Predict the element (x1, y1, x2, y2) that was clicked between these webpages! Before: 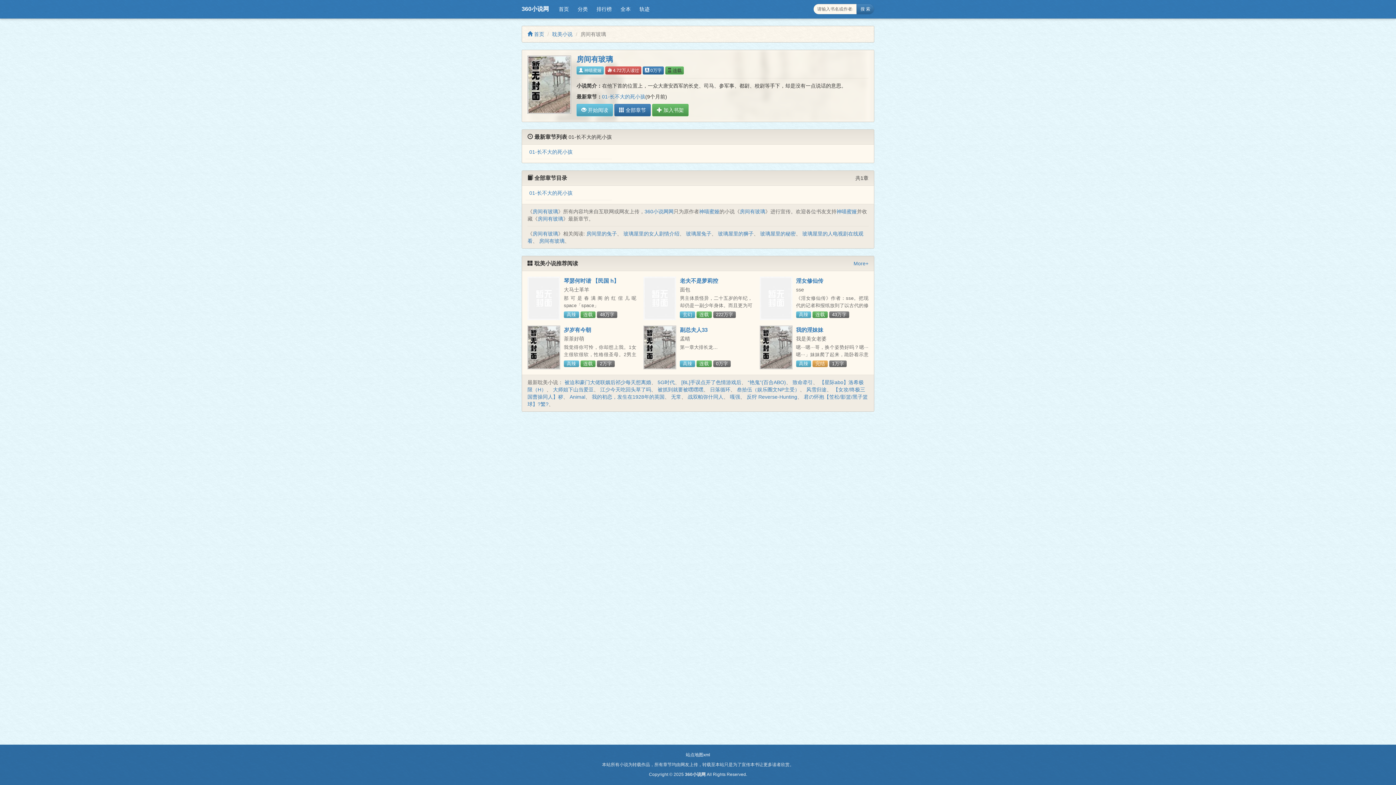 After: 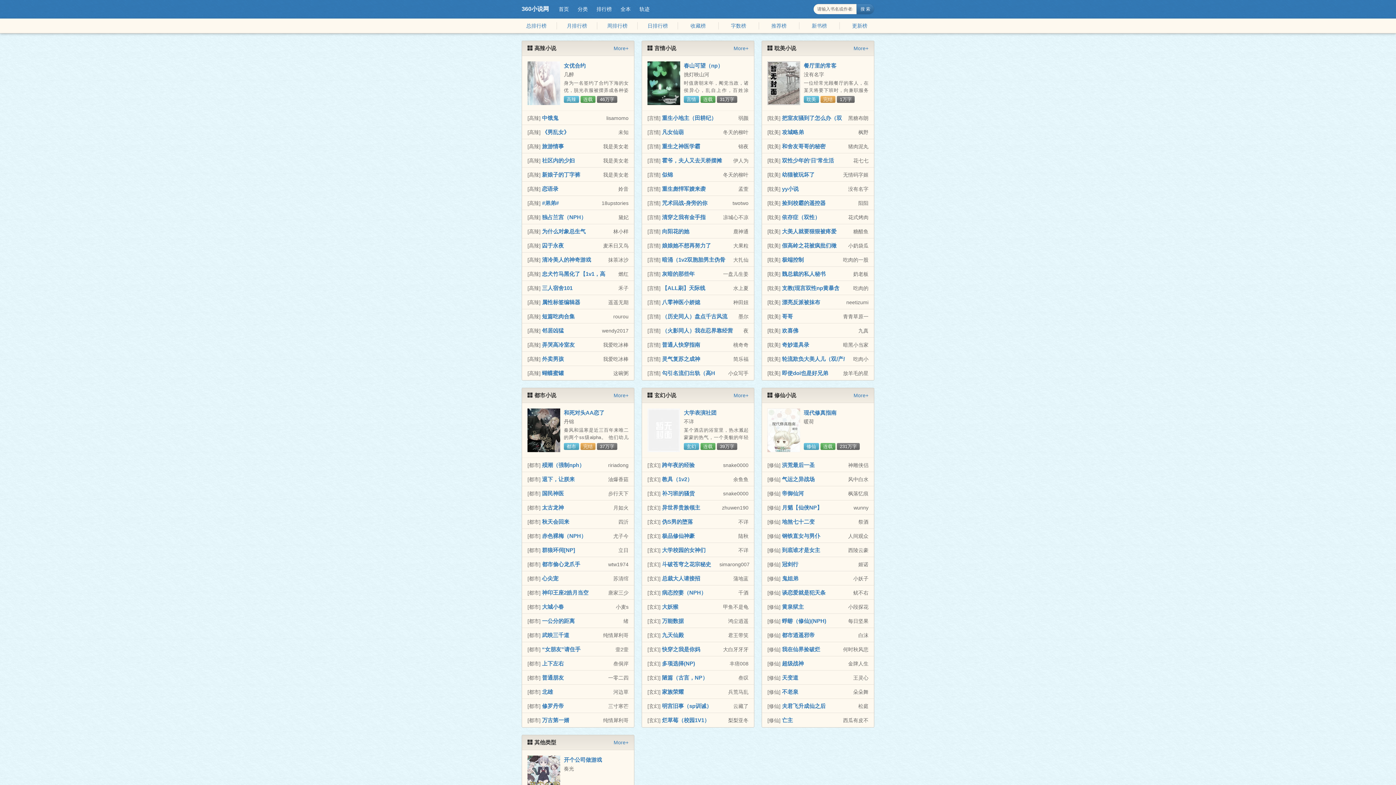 Action: bbox: (592, 3, 616, 14) label: 排行榜